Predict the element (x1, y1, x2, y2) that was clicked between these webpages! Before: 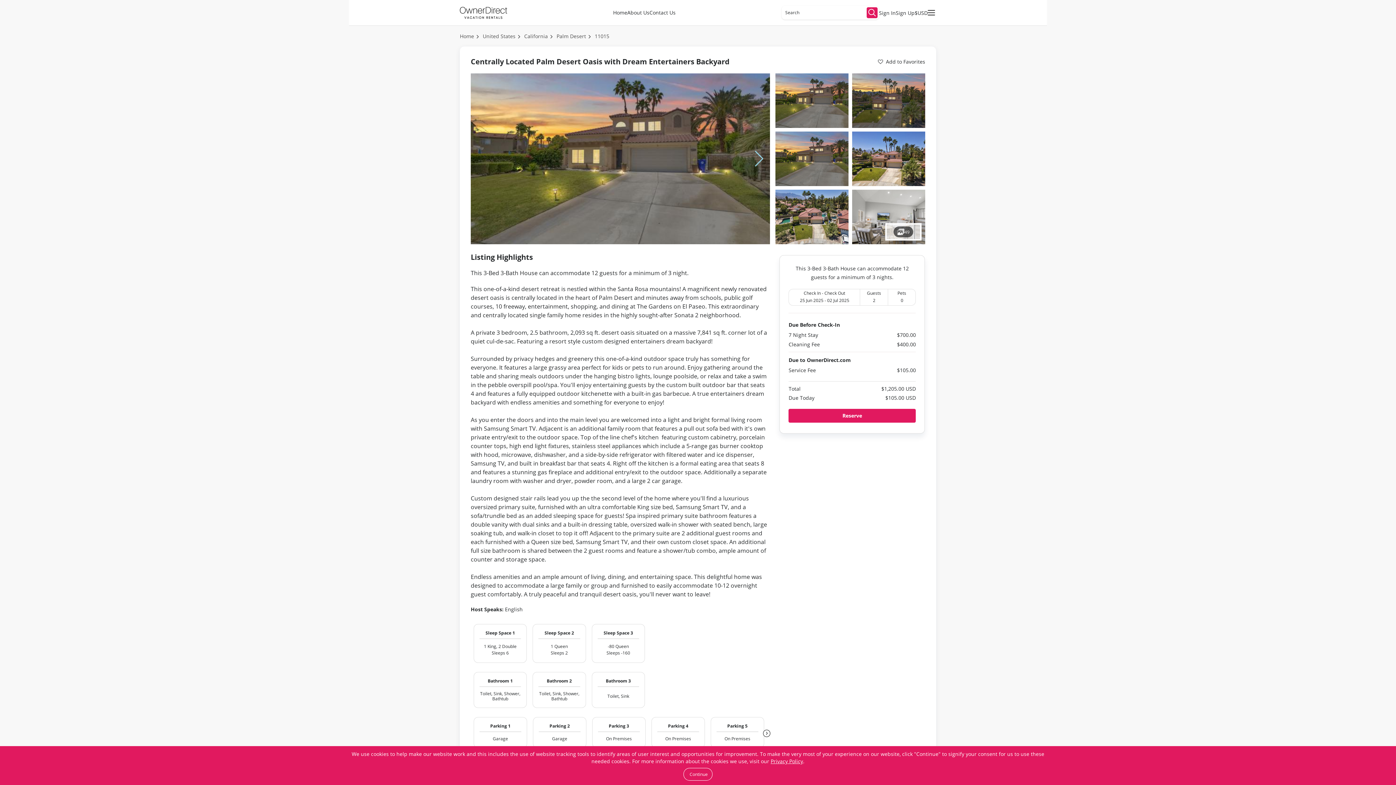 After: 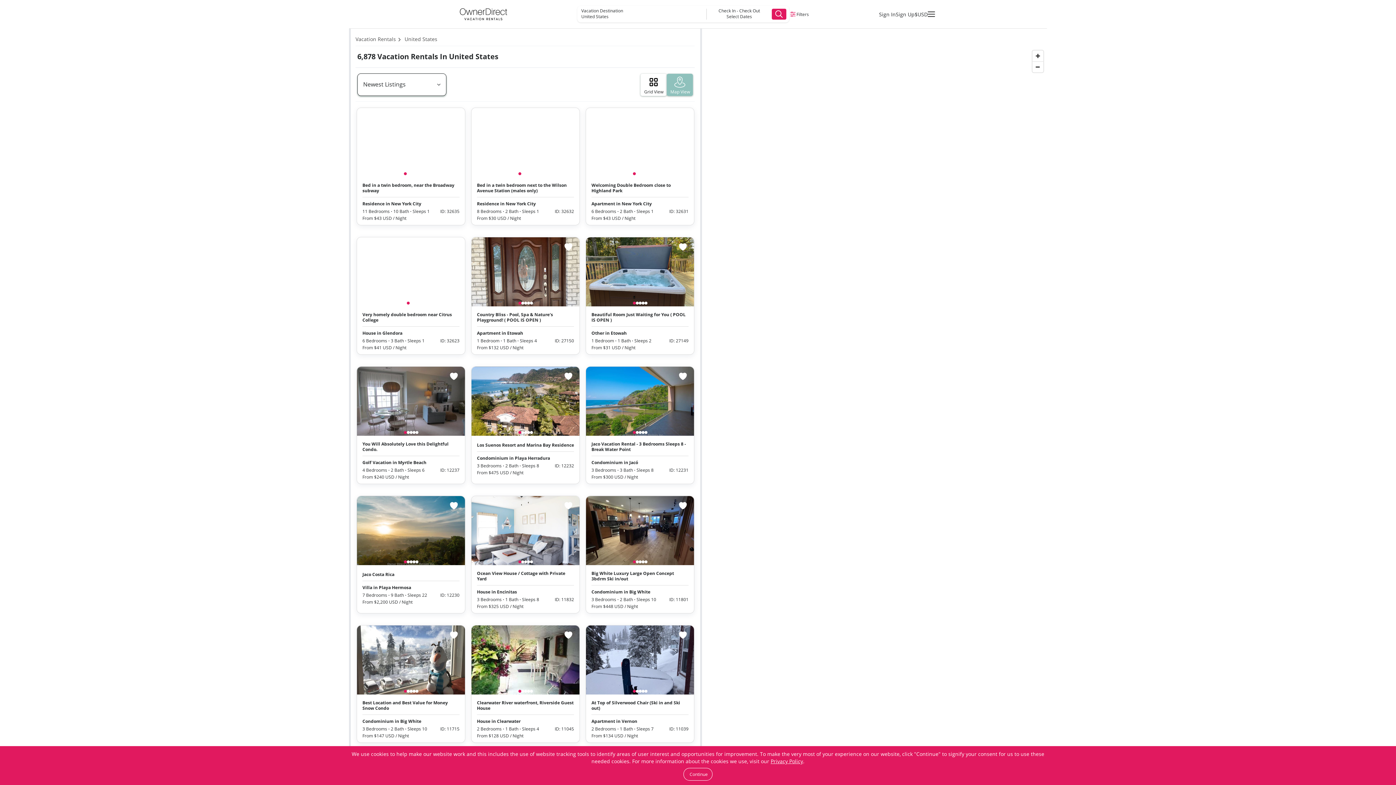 Action: label: Palm Desert bbox: (556, 33, 586, 39)